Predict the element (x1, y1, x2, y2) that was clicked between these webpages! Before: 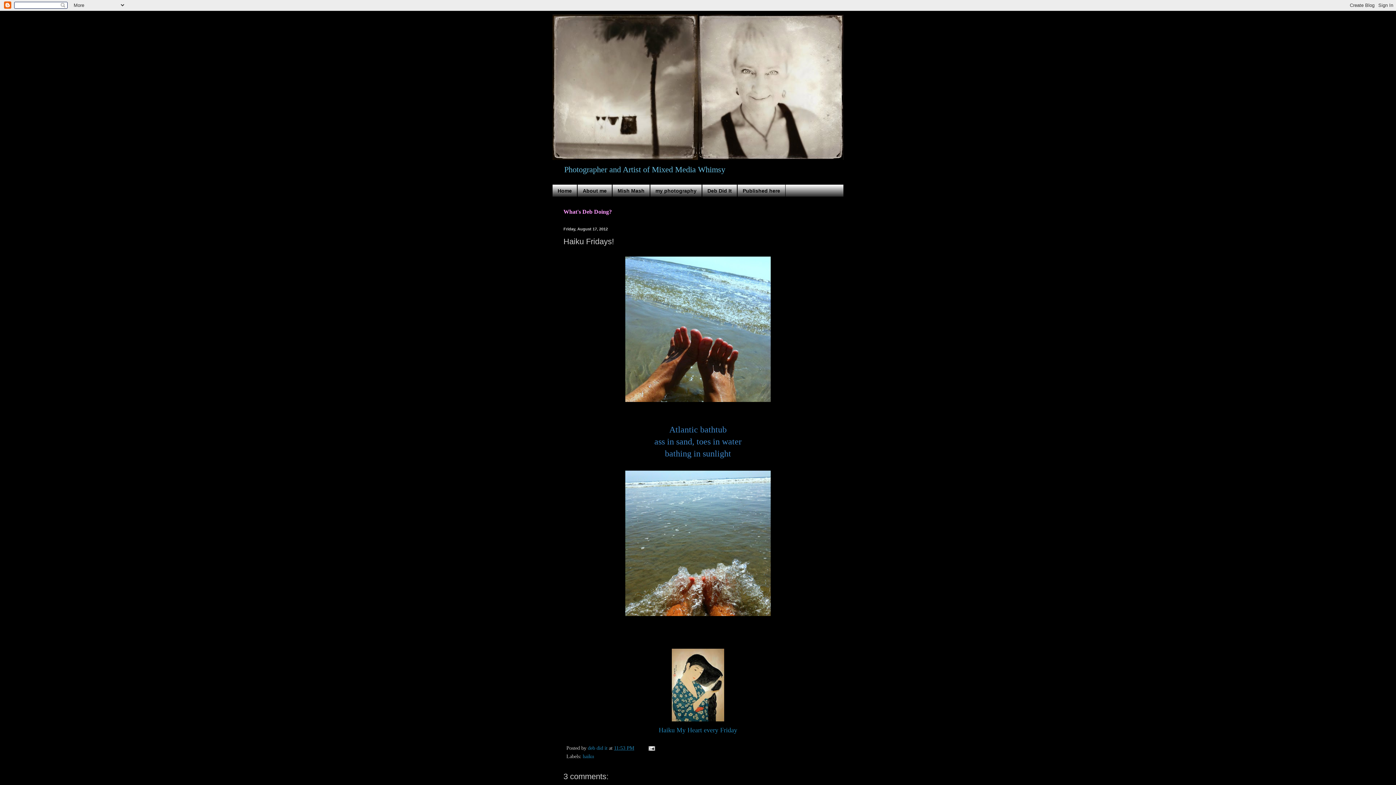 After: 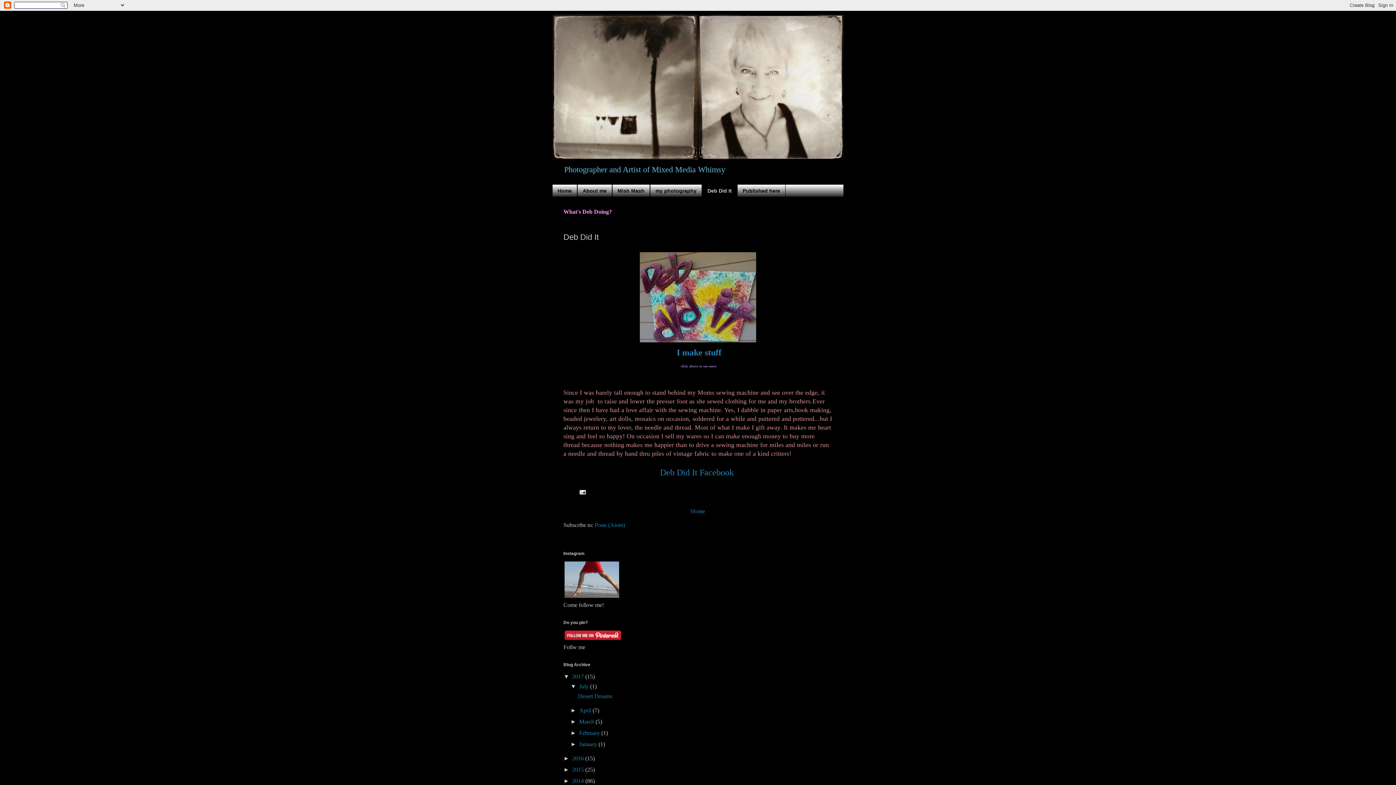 Action: label: Deb Did It bbox: (702, 184, 737, 196)